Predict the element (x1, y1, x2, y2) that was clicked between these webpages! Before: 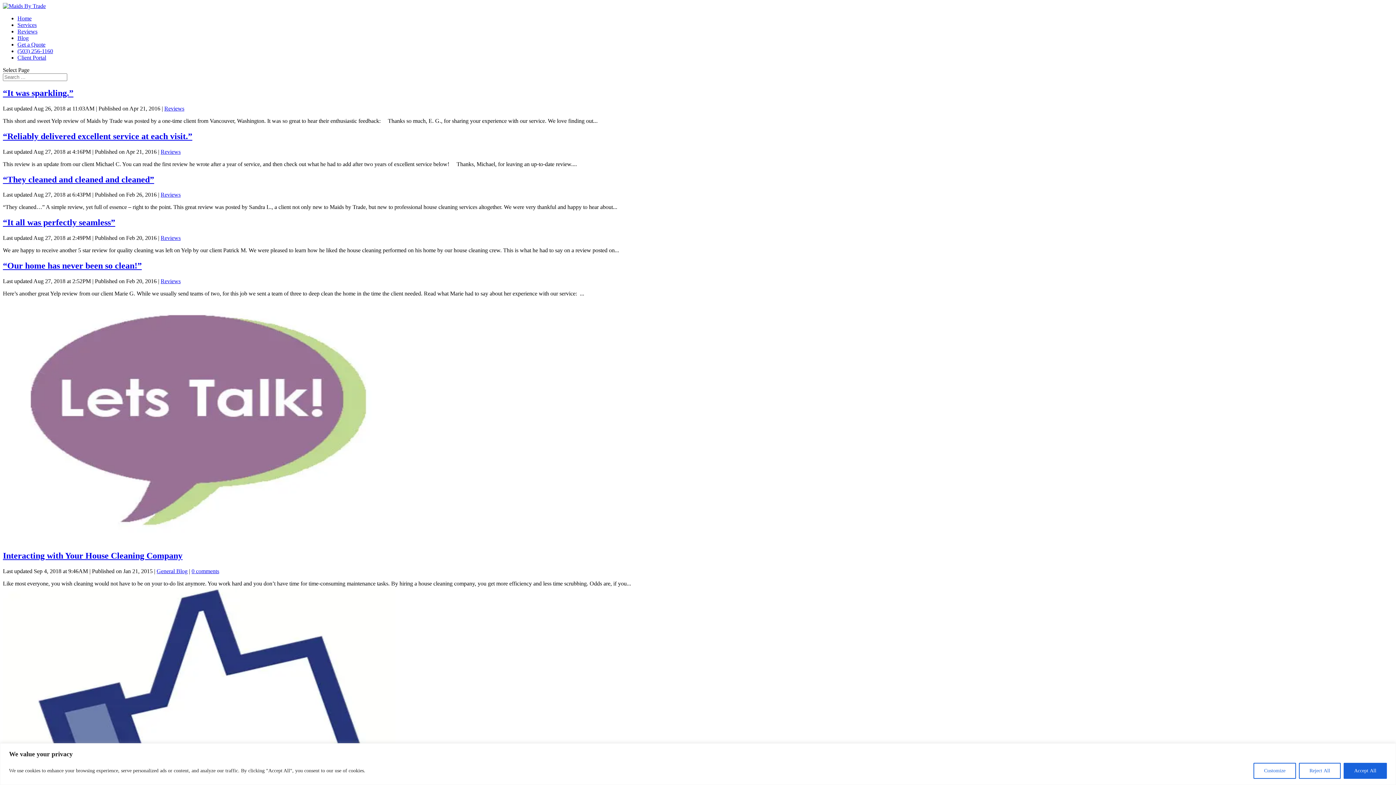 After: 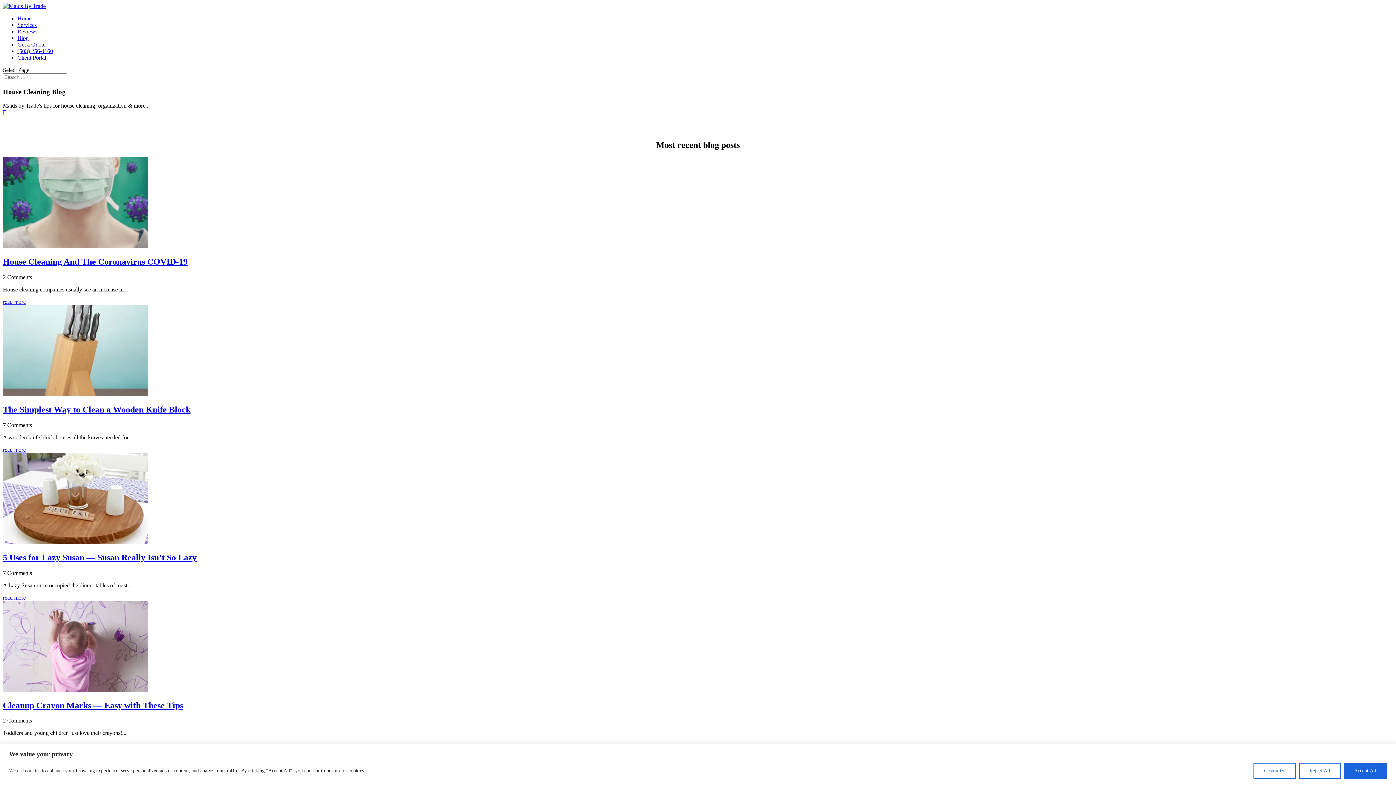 Action: bbox: (17, 34, 28, 41) label: Blog